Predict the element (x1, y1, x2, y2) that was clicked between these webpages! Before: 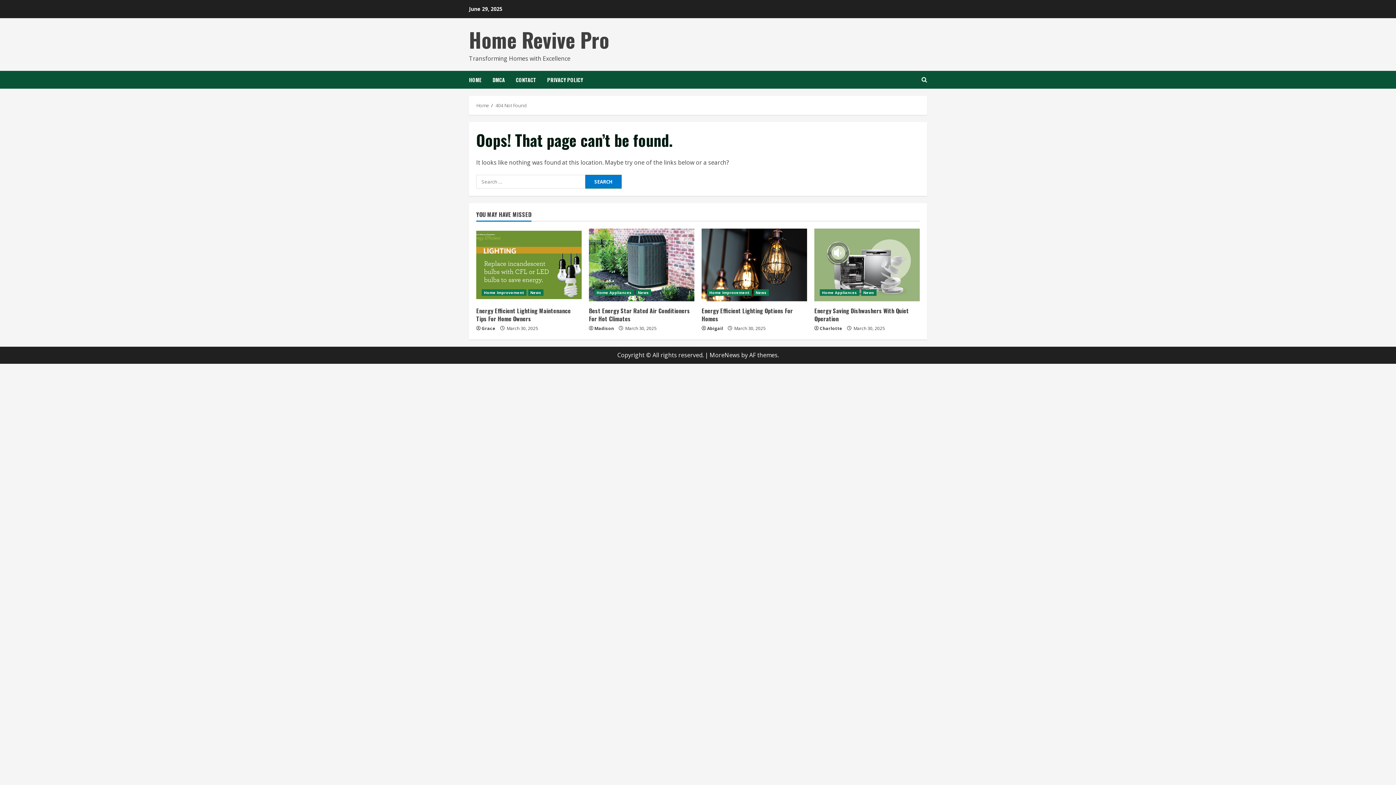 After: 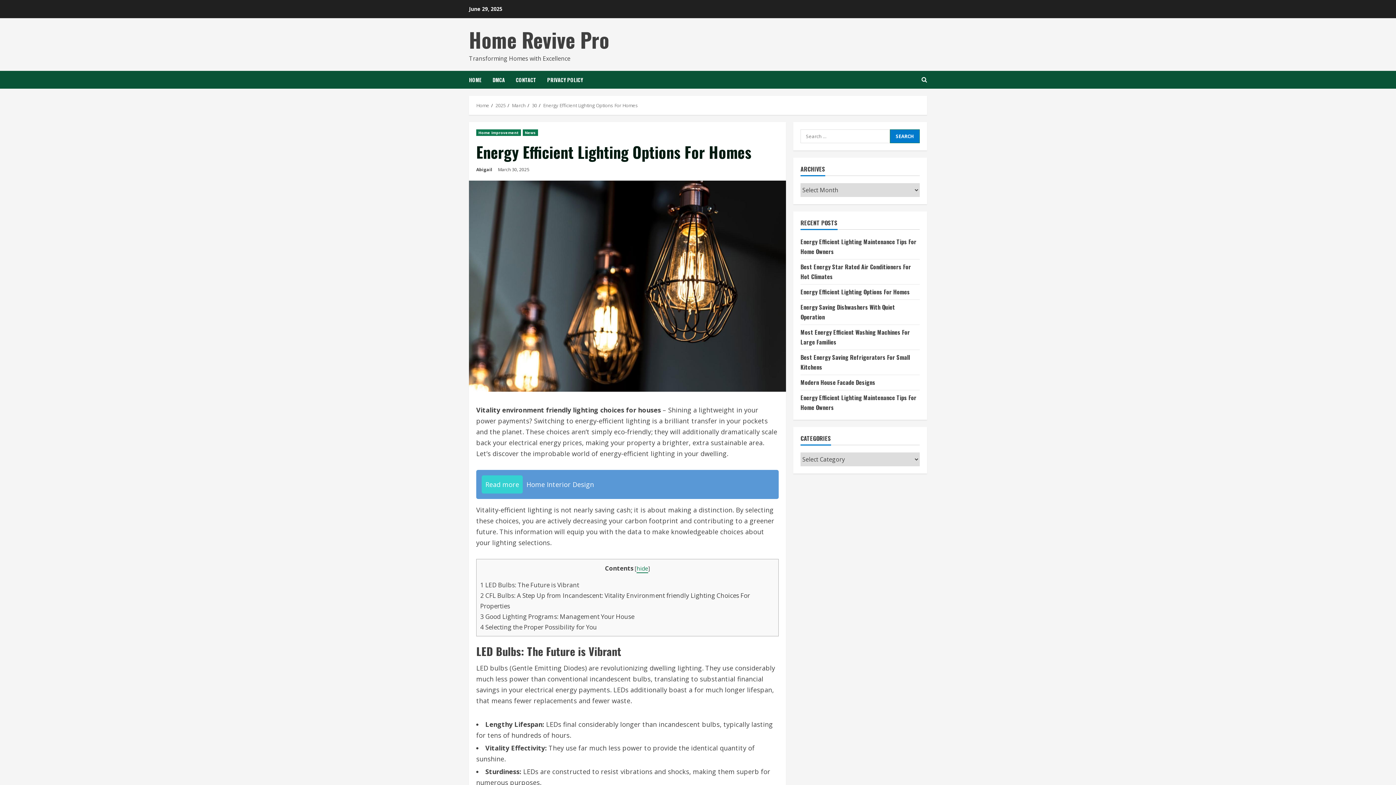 Action: bbox: (701, 306, 793, 323) label: Energy Efficient Lighting Options For Homes